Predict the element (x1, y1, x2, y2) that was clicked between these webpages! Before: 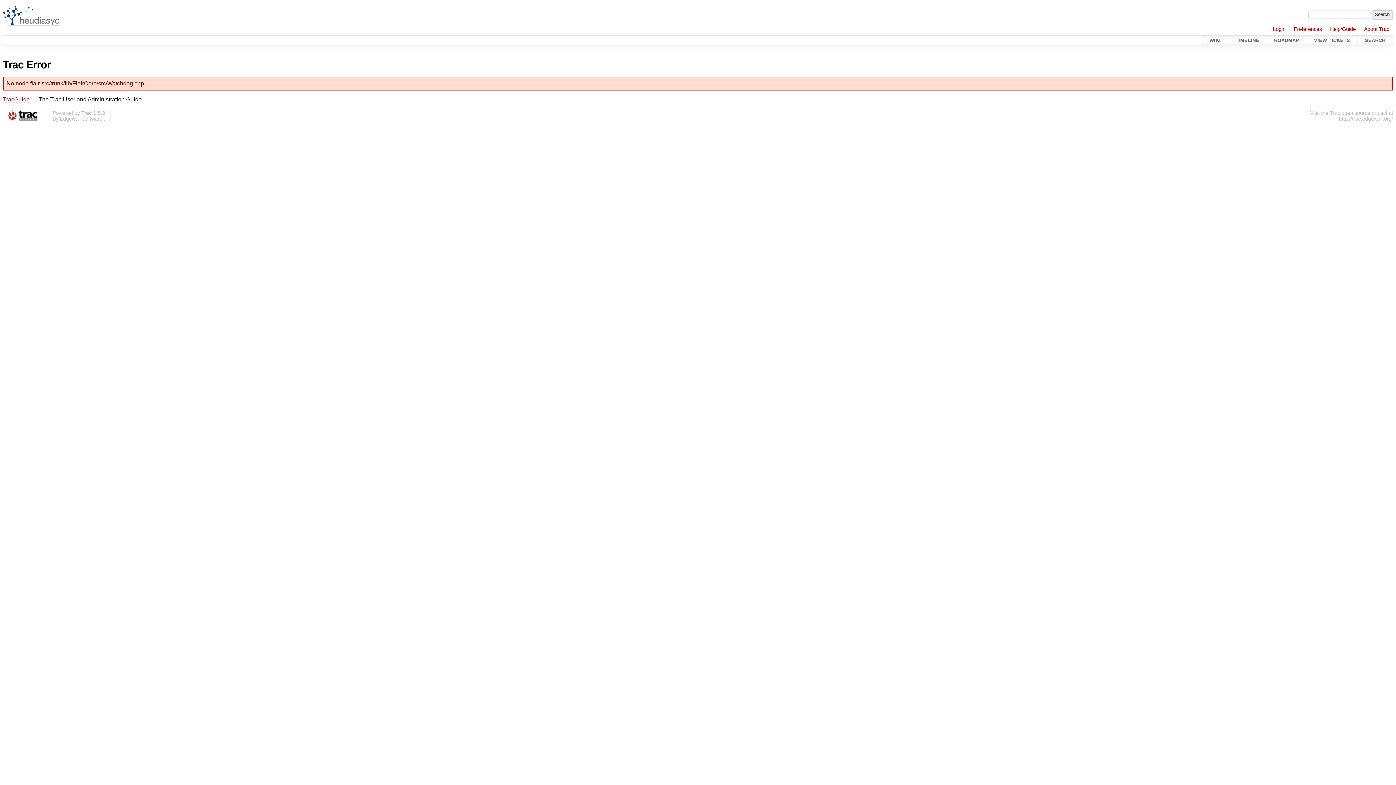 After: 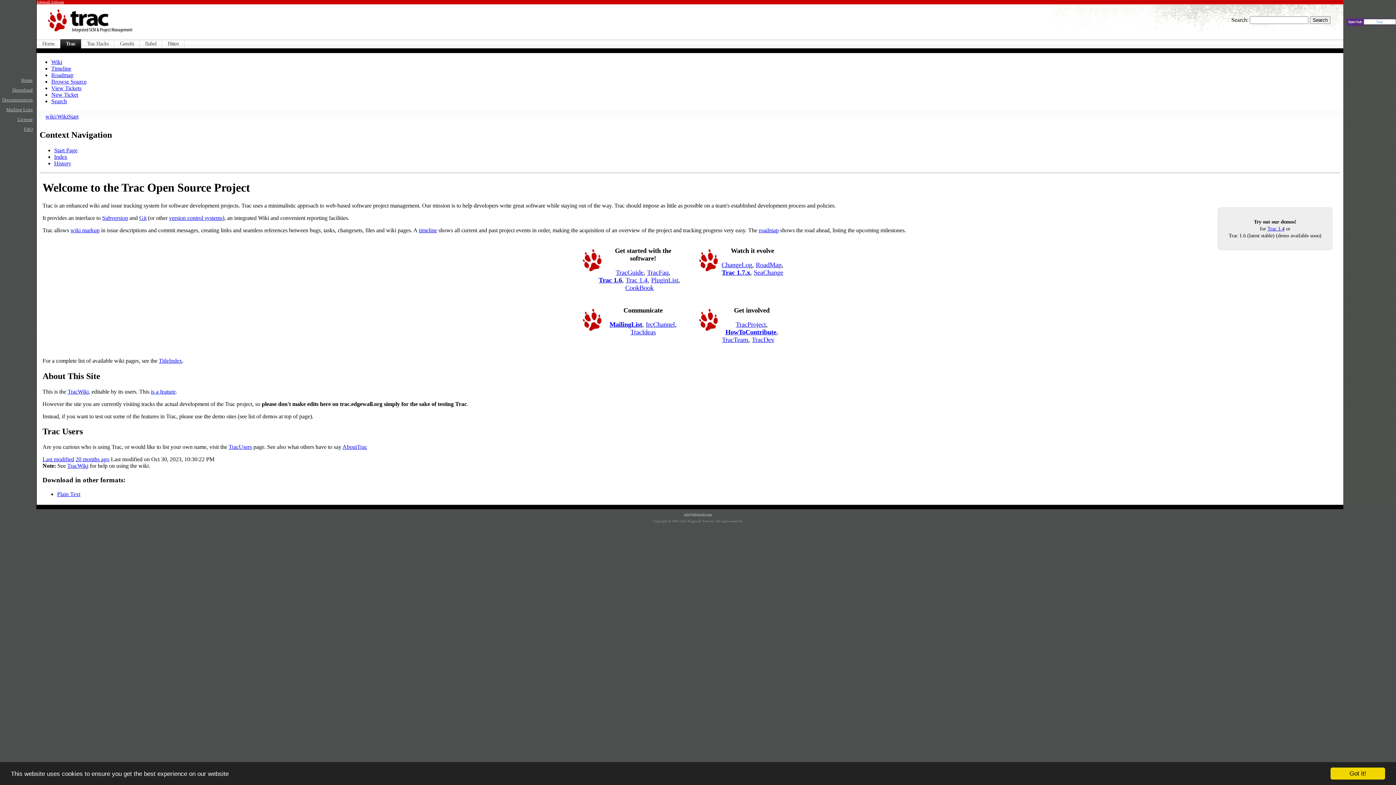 Action: bbox: (2, 110, 41, 122)